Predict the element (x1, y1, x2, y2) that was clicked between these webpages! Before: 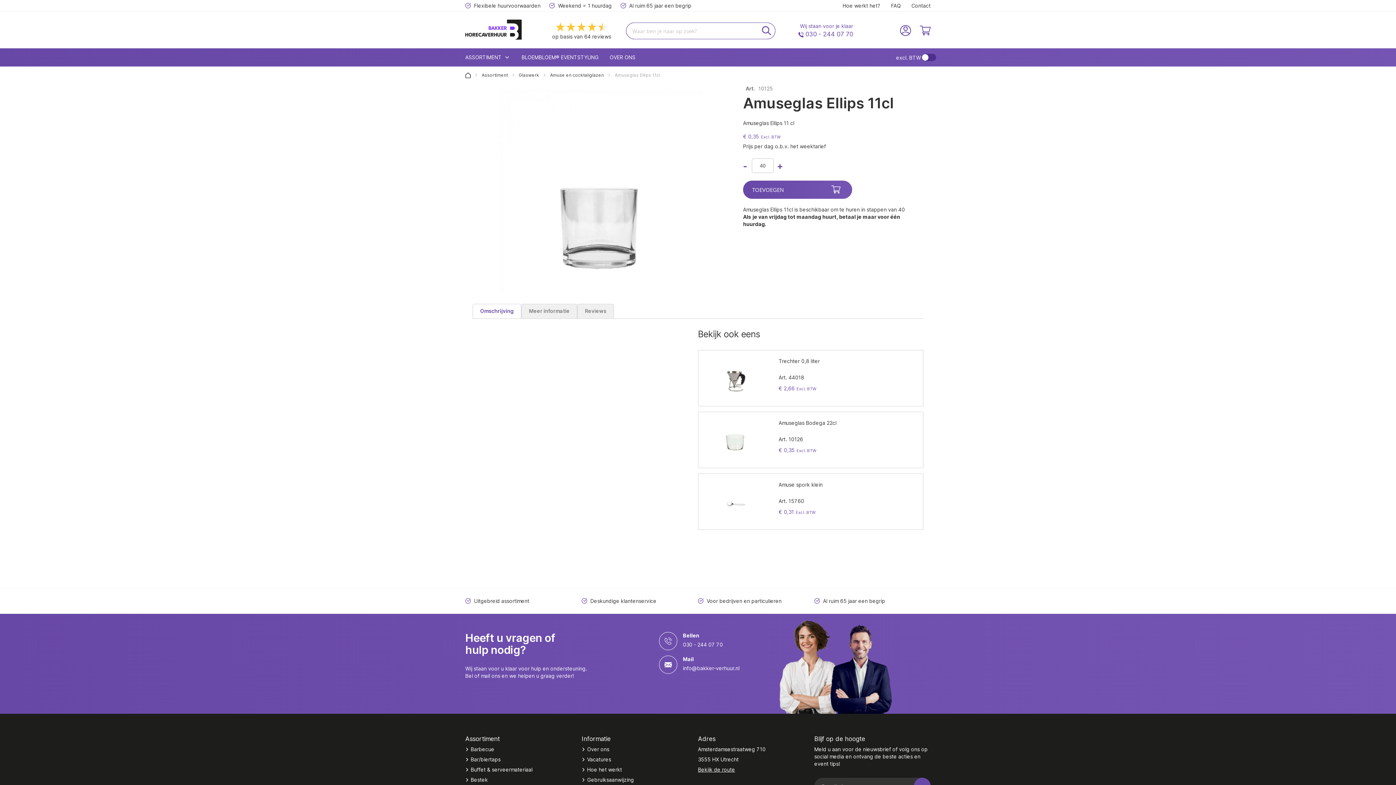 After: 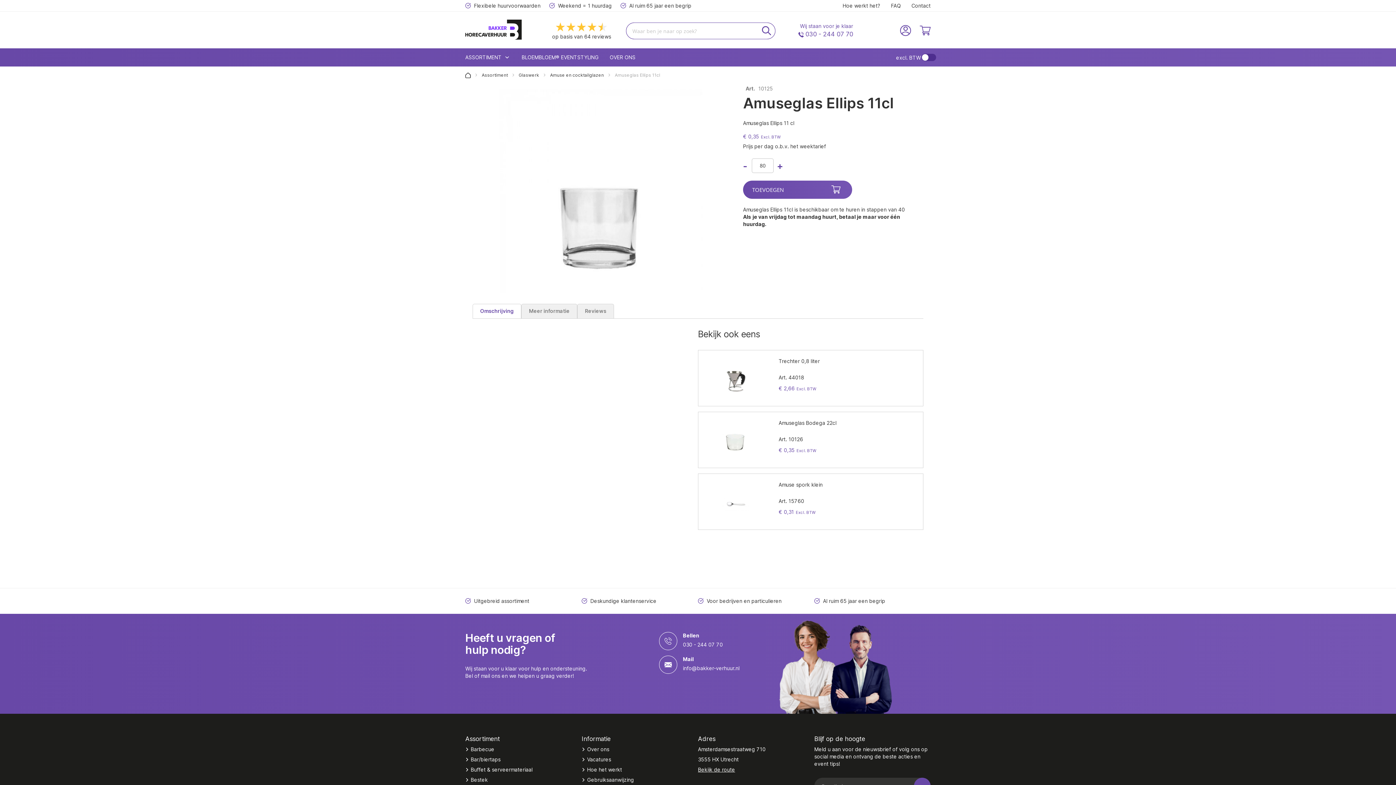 Action: label: + bbox: (775, 157, 783, 175)